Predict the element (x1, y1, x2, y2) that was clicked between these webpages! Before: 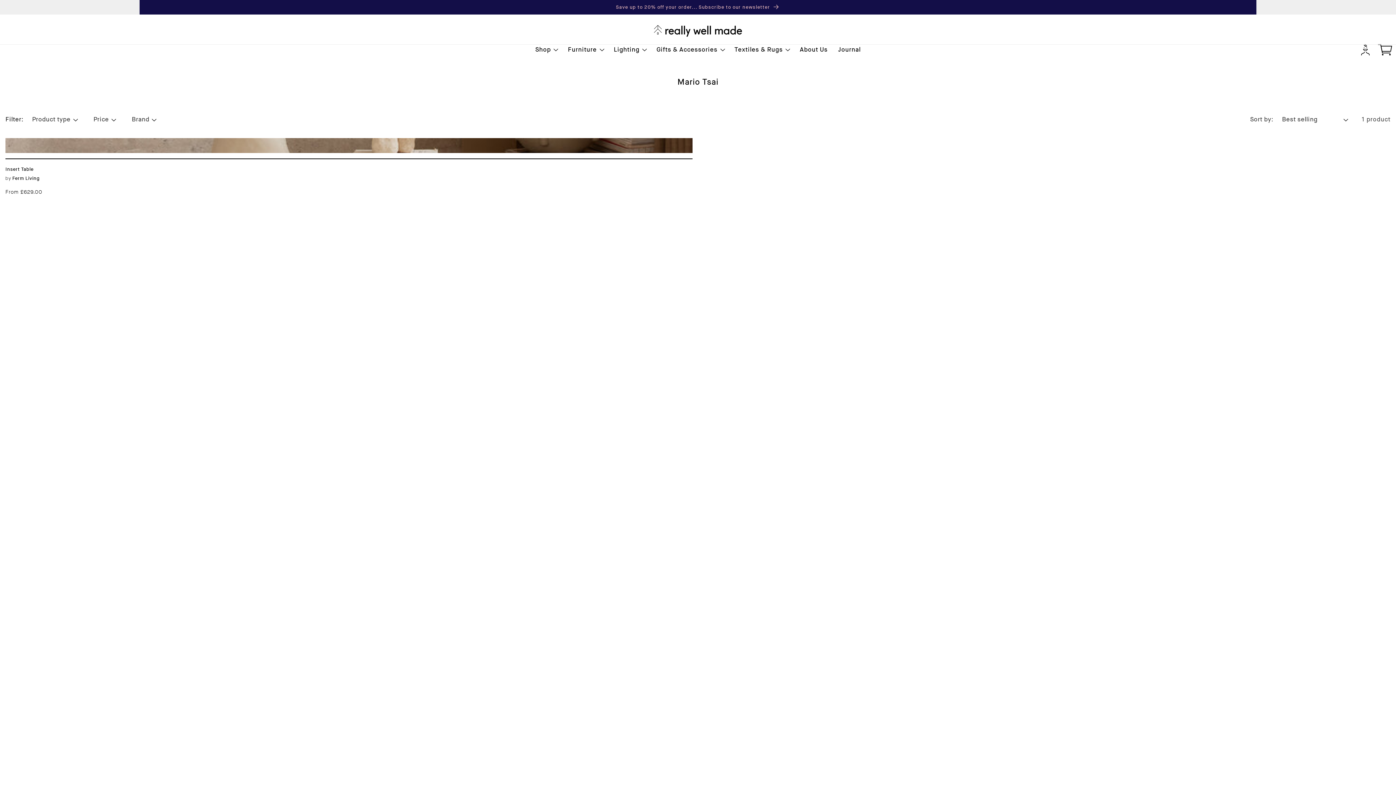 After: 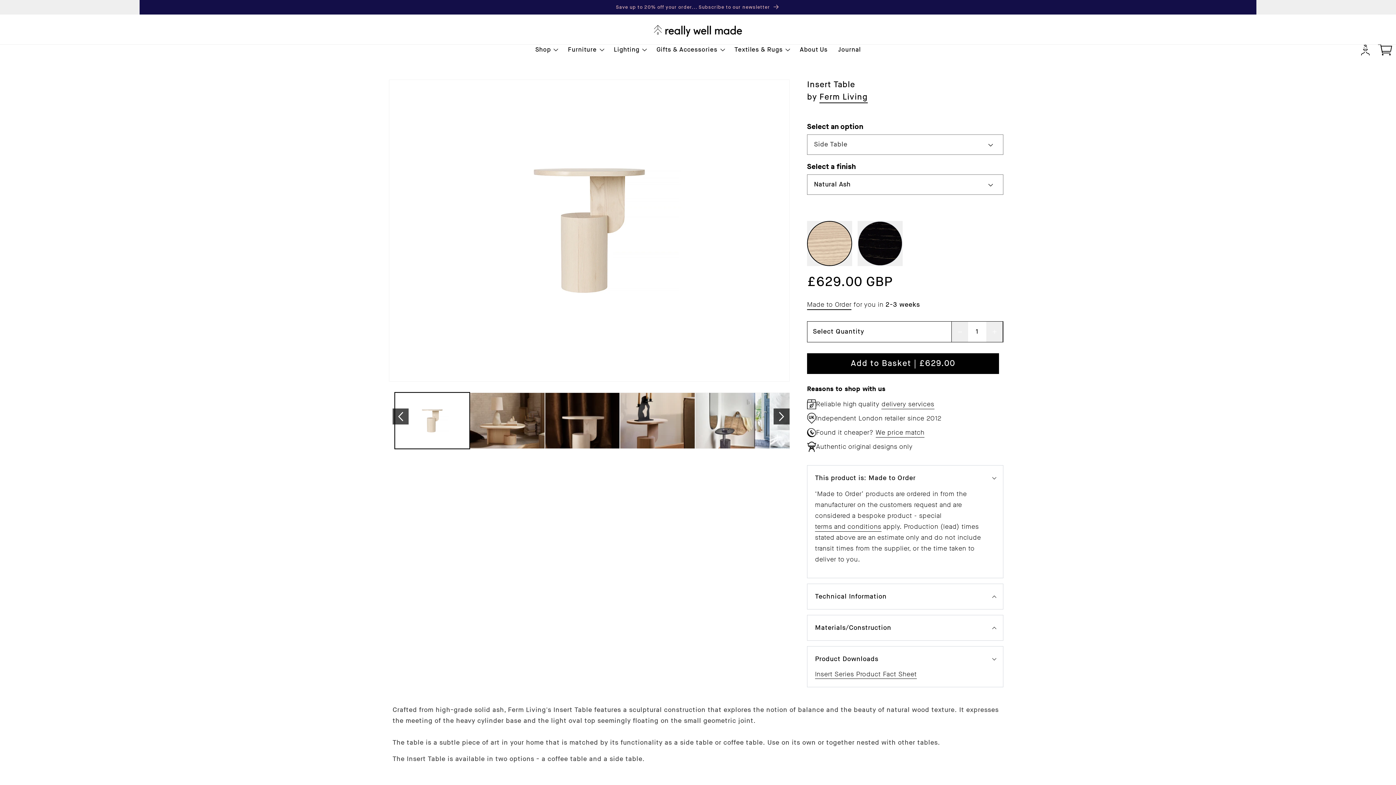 Action: label: Insert Table bbox: (5, 166, 33, 174)